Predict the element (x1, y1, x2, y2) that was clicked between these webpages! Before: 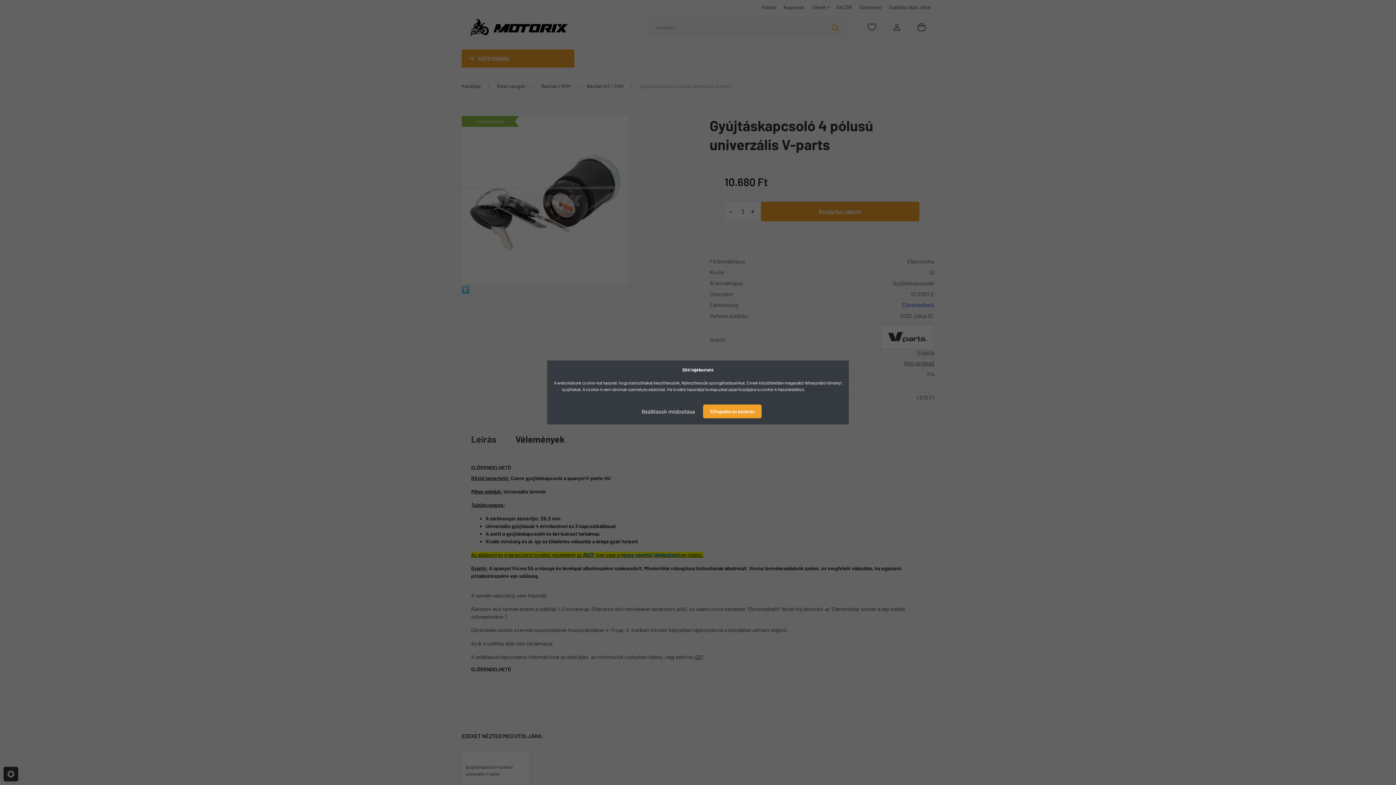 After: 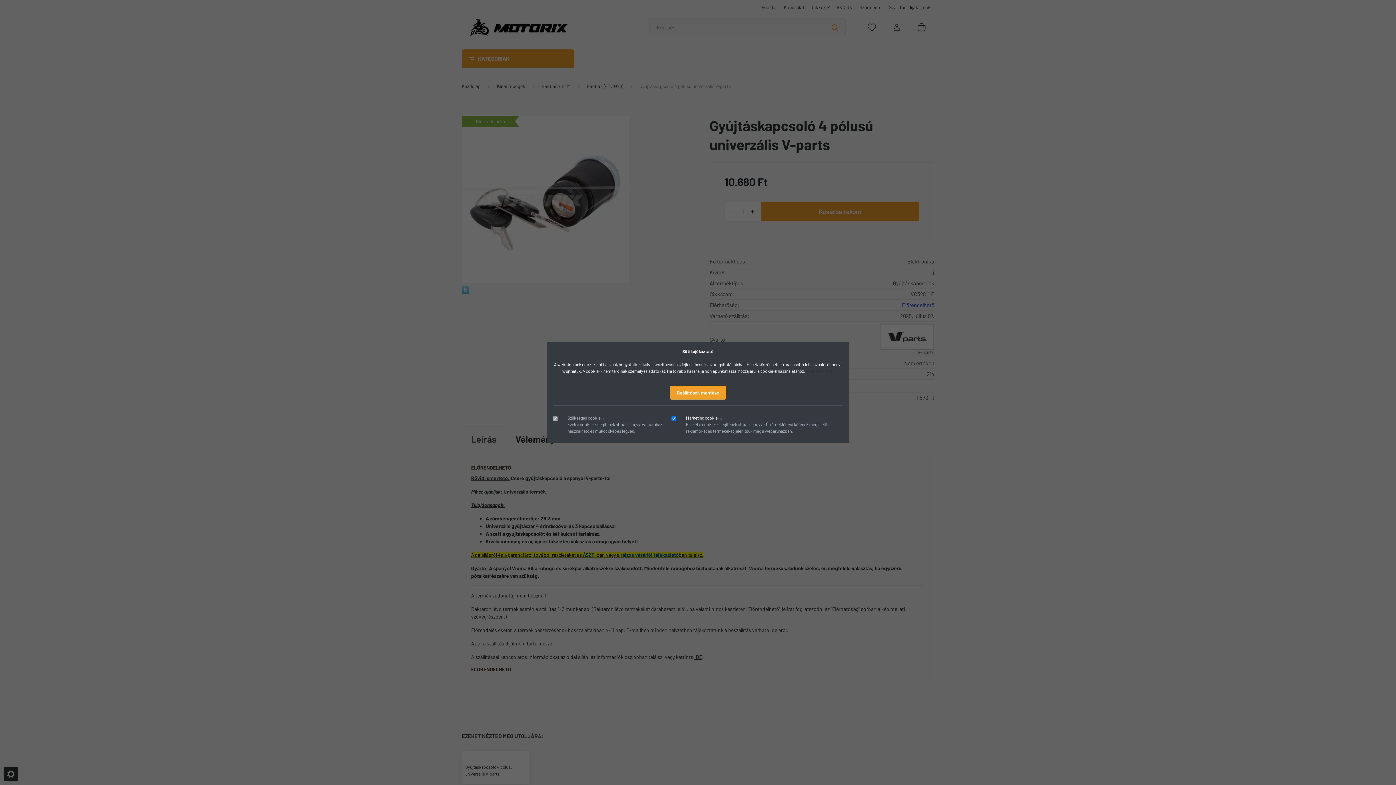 Action: label: Beállítások módosítása bbox: (634, 404, 702, 418)